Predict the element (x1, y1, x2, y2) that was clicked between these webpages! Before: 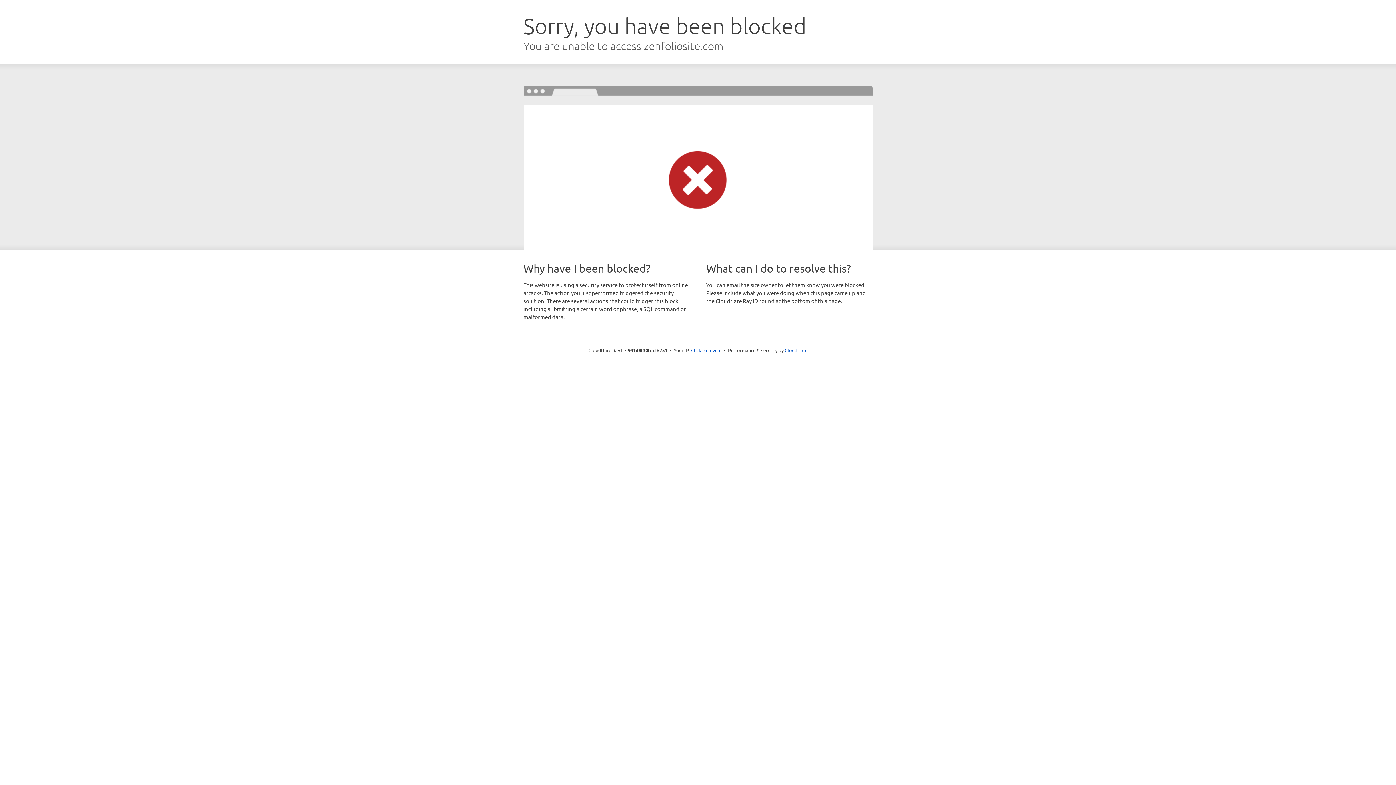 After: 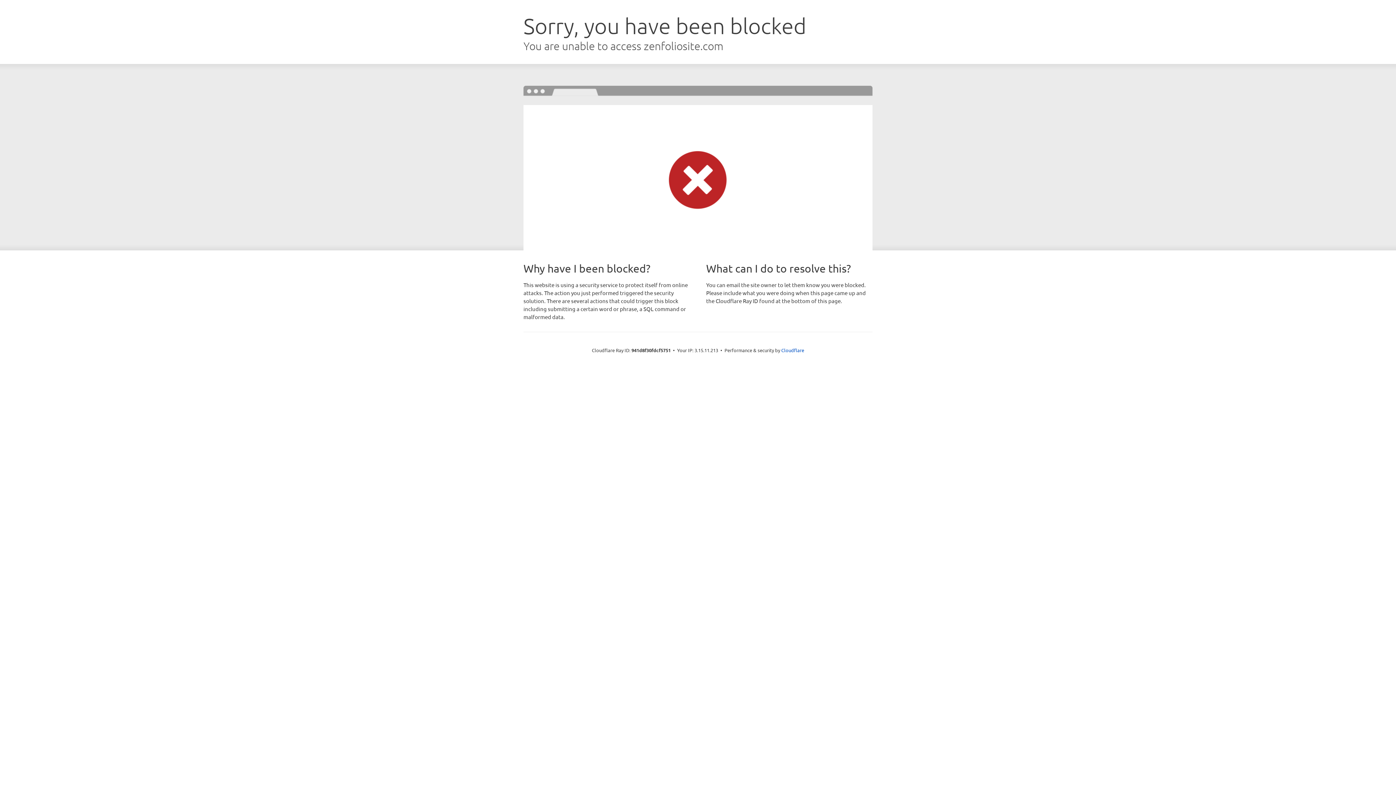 Action: bbox: (691, 346, 721, 353) label: Click to reveal